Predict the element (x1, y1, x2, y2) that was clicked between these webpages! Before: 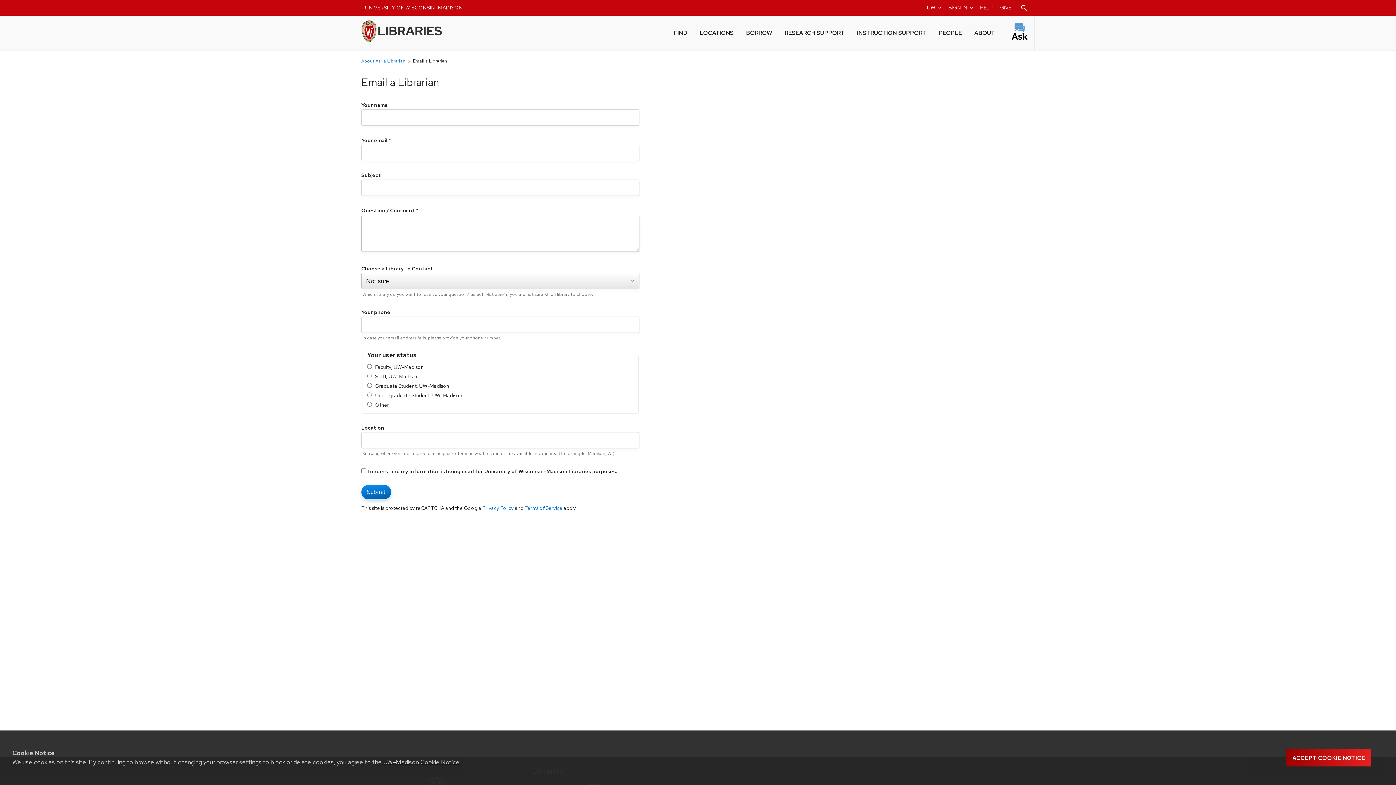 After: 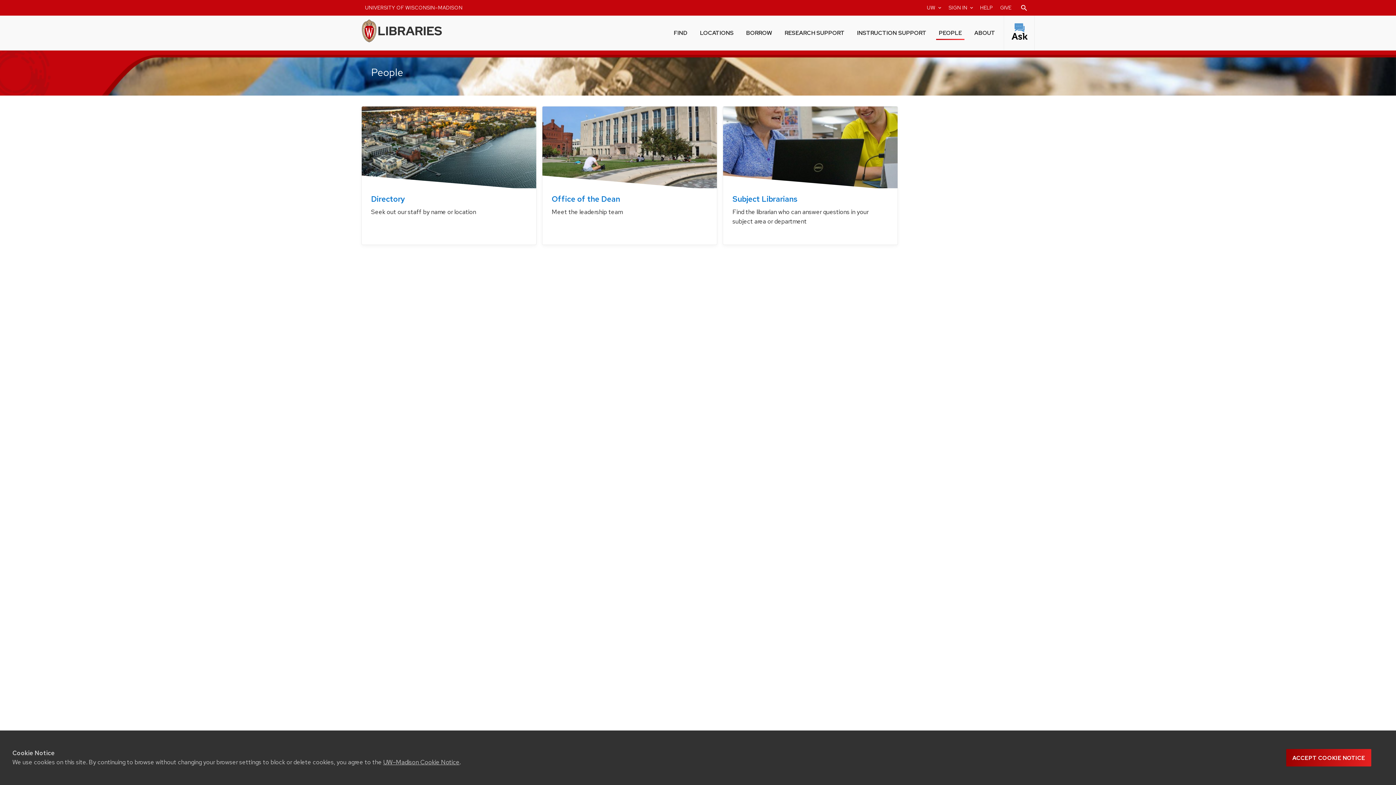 Action: bbox: (936, 24, 964, 40) label: PEOPLE